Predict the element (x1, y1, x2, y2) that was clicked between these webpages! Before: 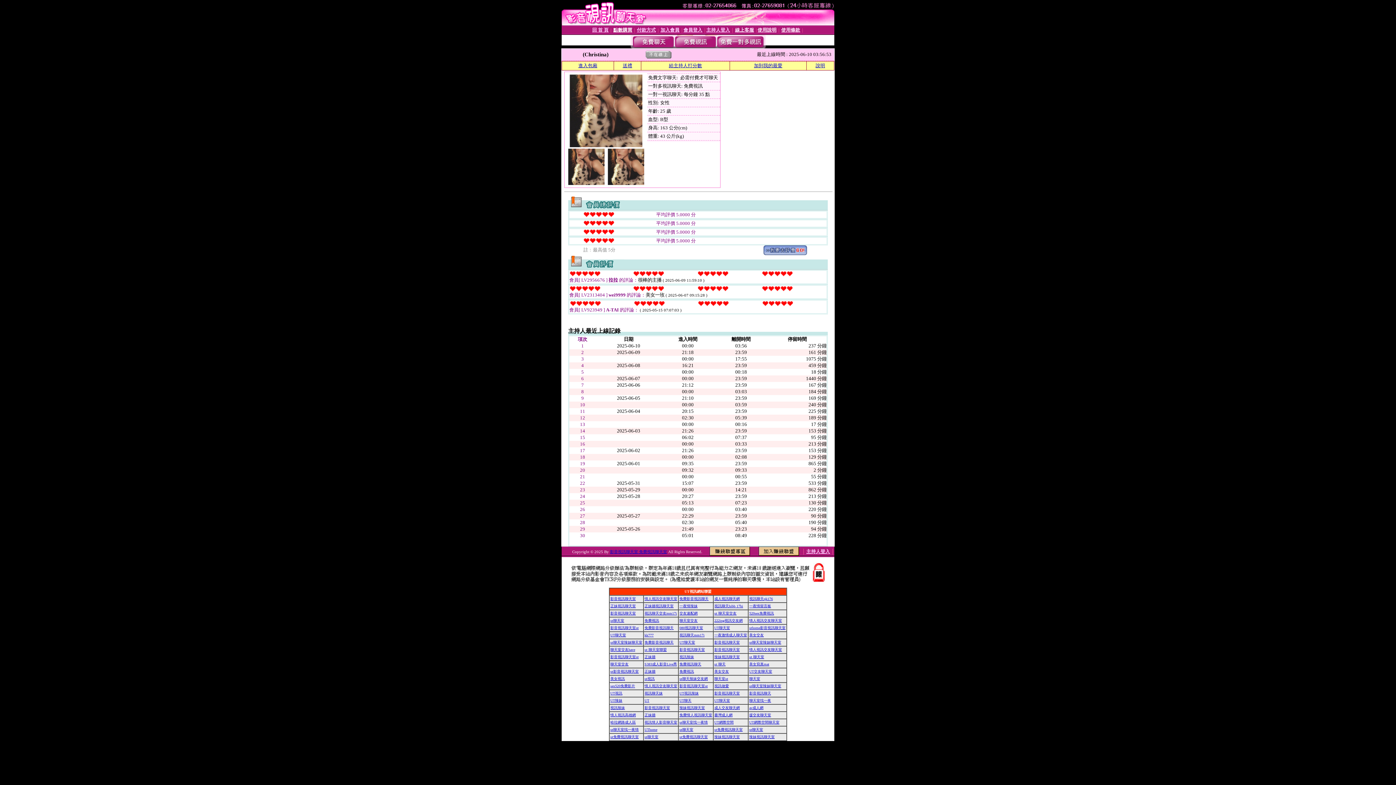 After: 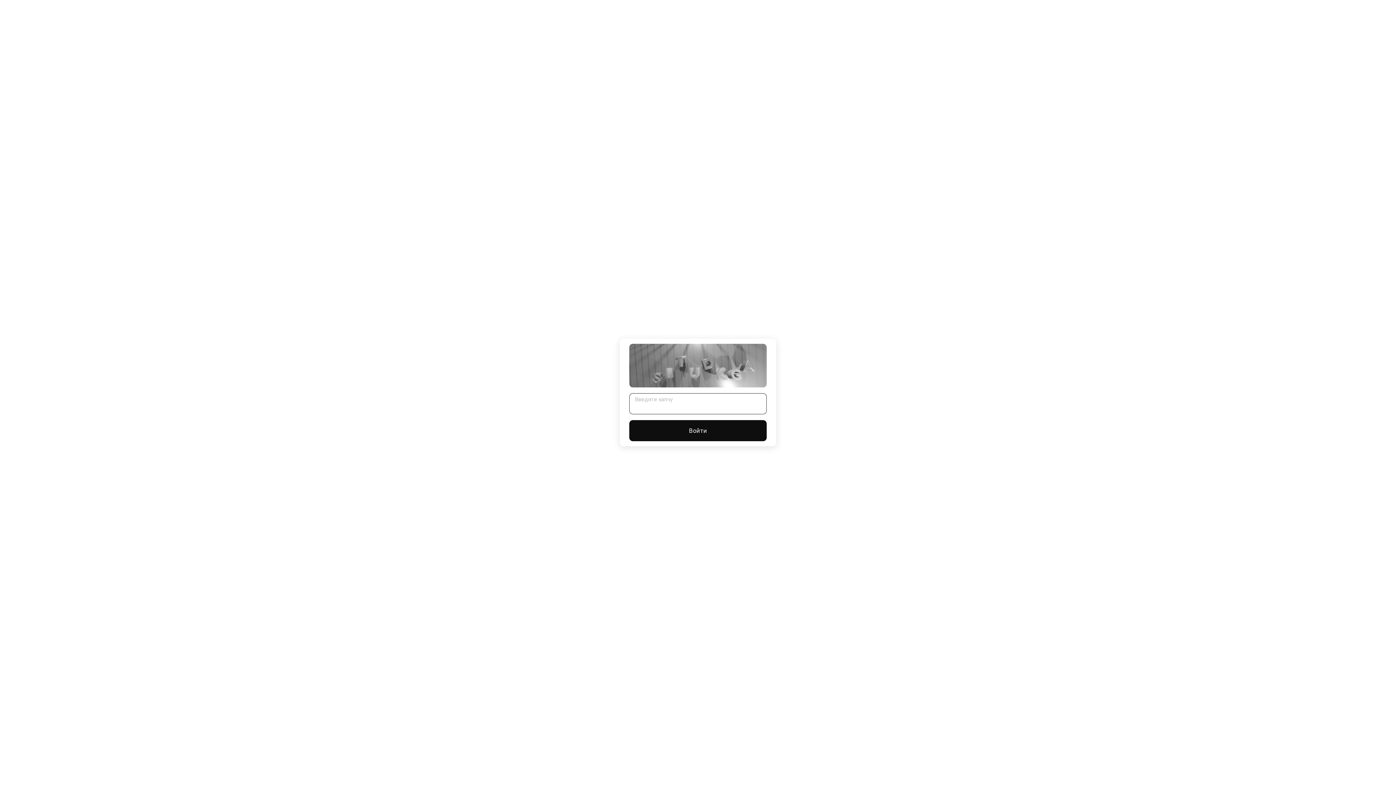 Action: label: 視訊聊天交友mm17i bbox: (644, 611, 677, 615)